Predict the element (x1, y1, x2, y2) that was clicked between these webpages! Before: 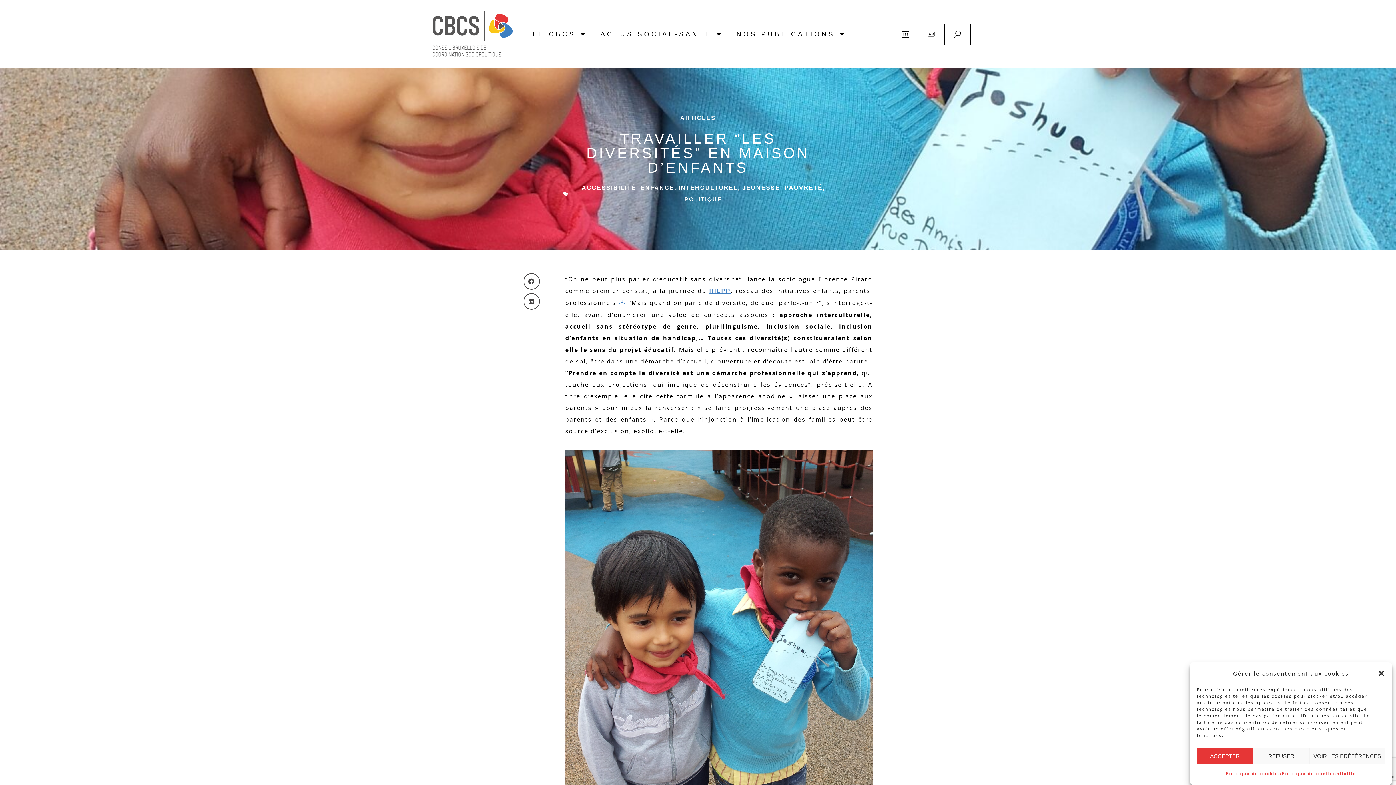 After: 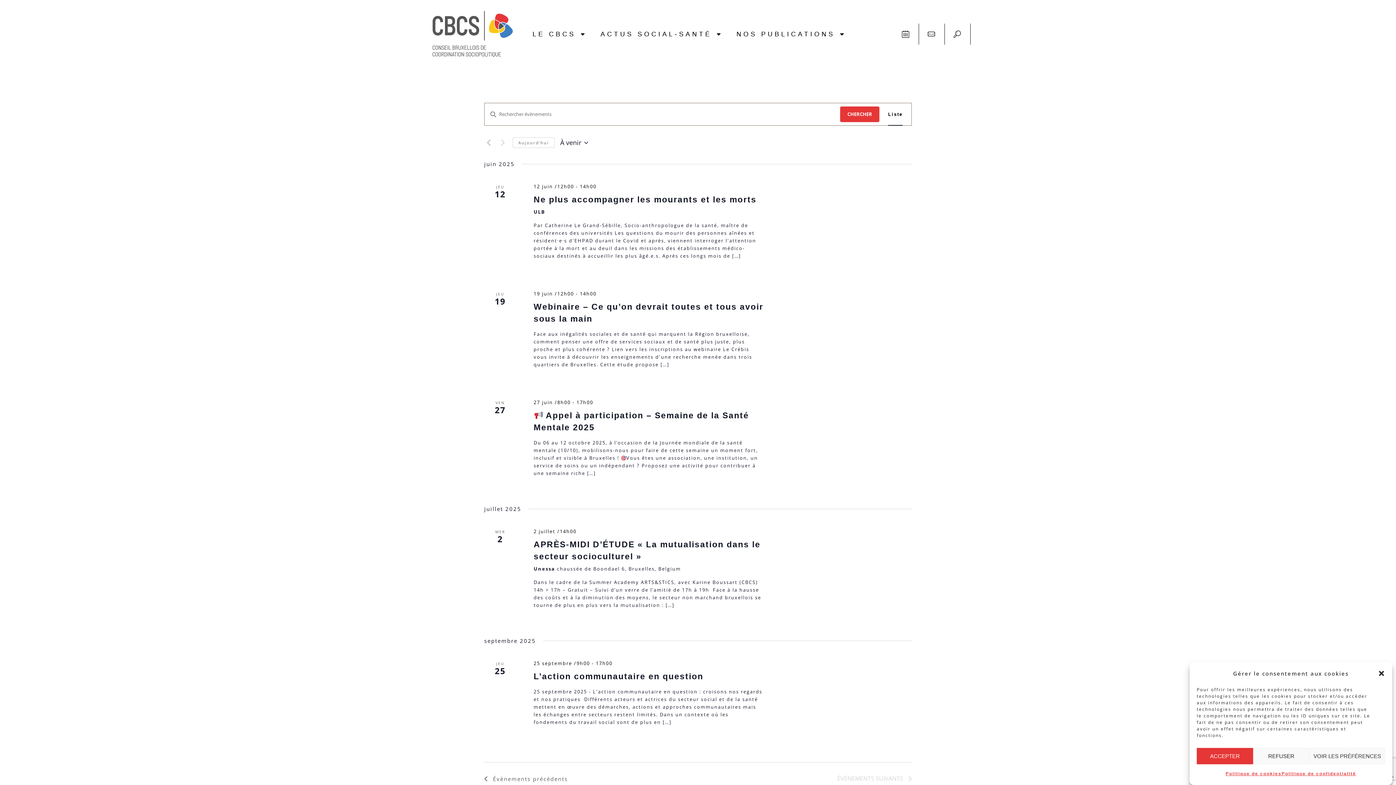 Action: bbox: (902, 29, 910, 41)